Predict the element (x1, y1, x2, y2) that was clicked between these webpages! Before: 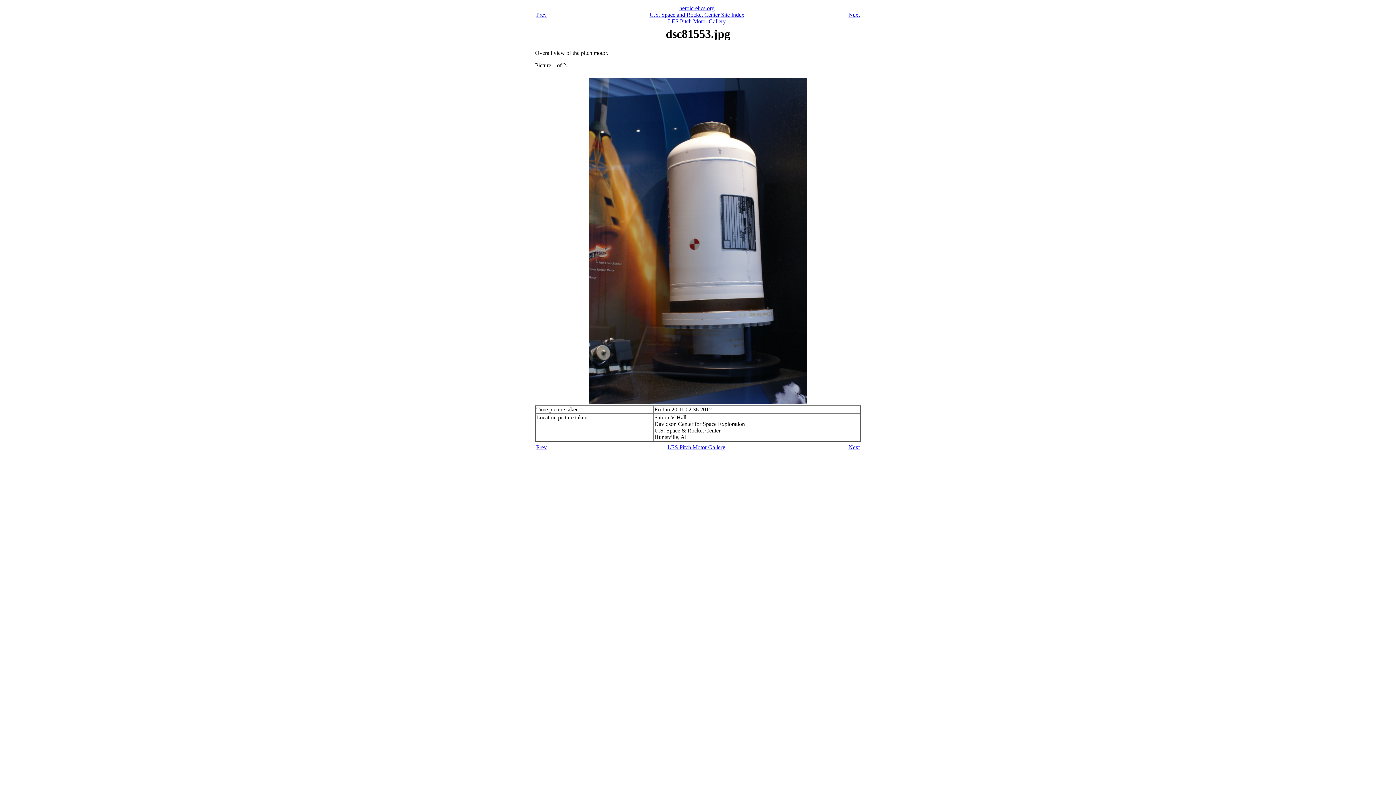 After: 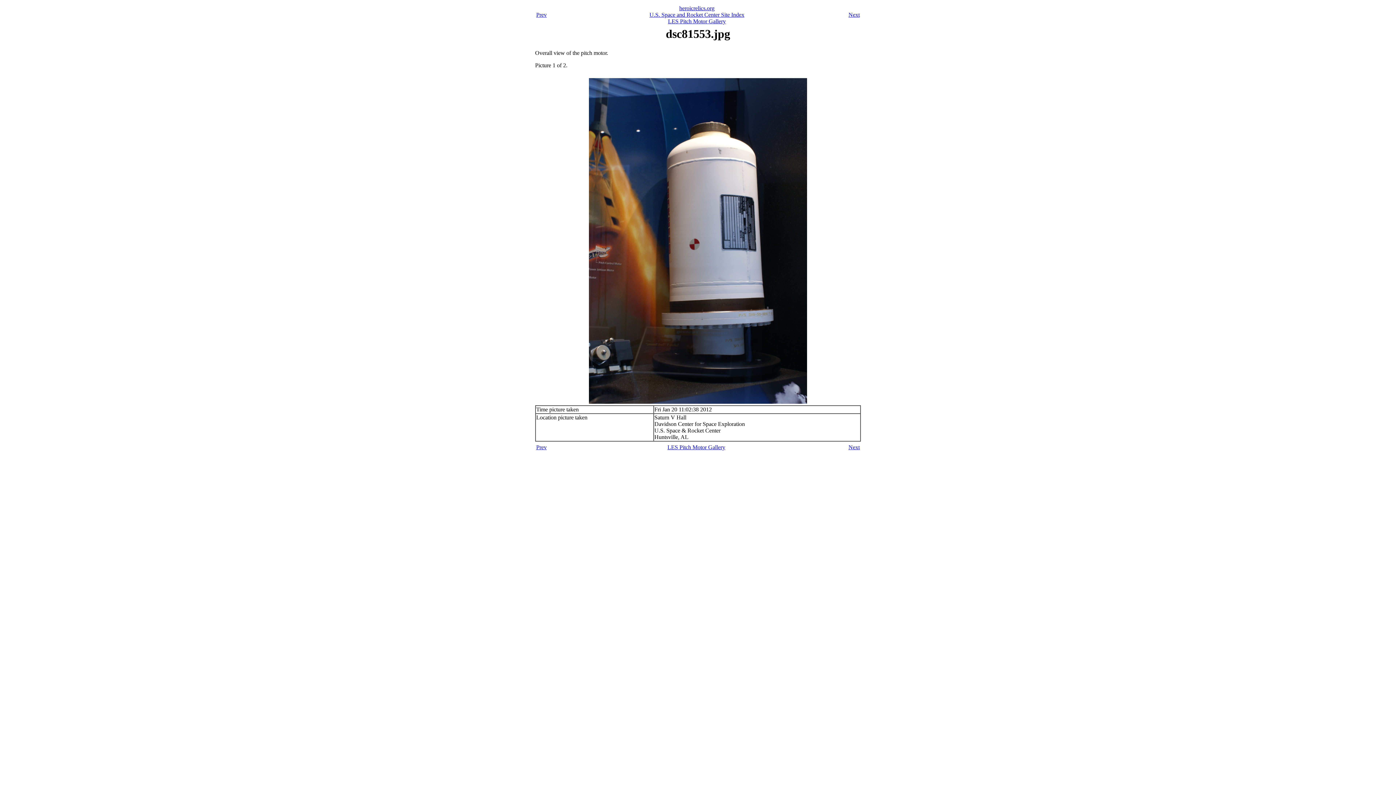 Action: bbox: (589, 398, 807, 405)